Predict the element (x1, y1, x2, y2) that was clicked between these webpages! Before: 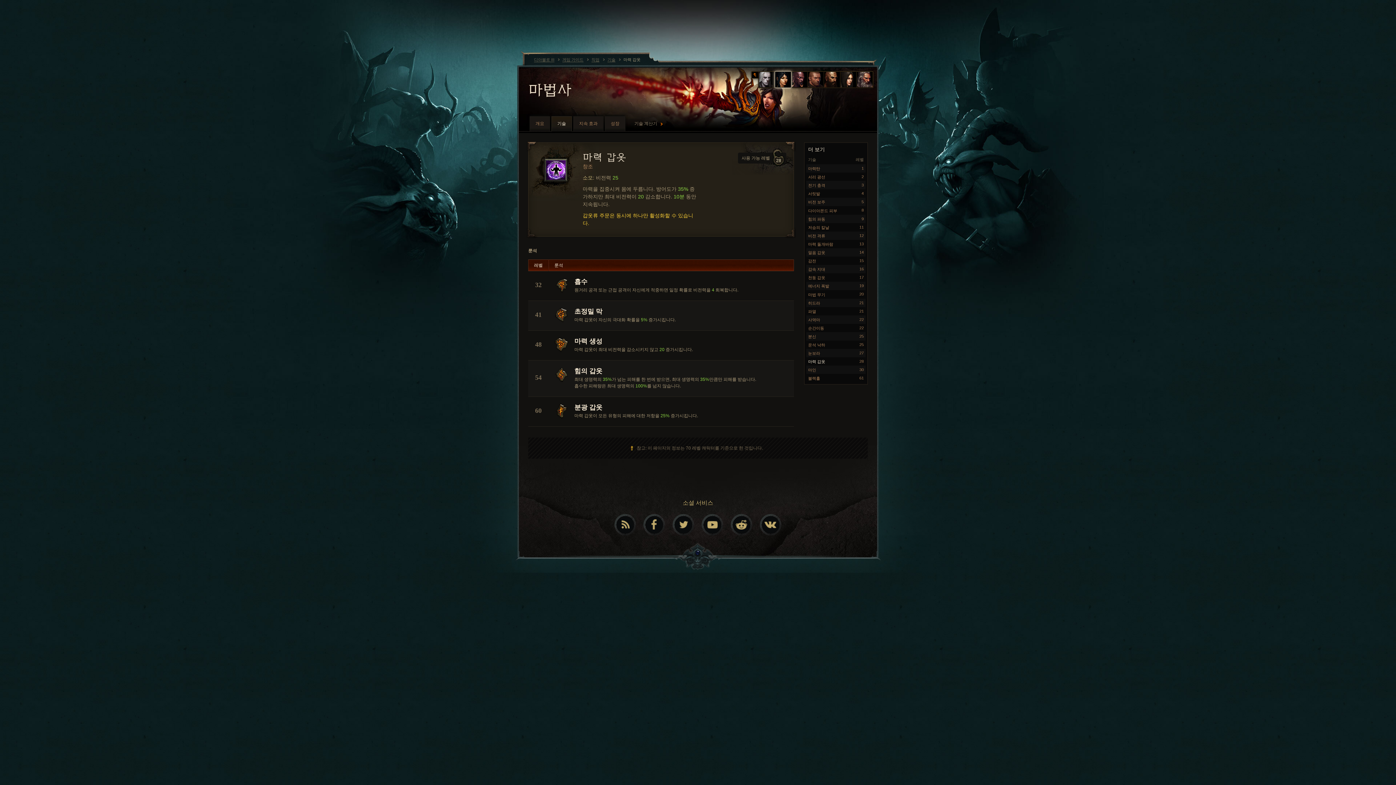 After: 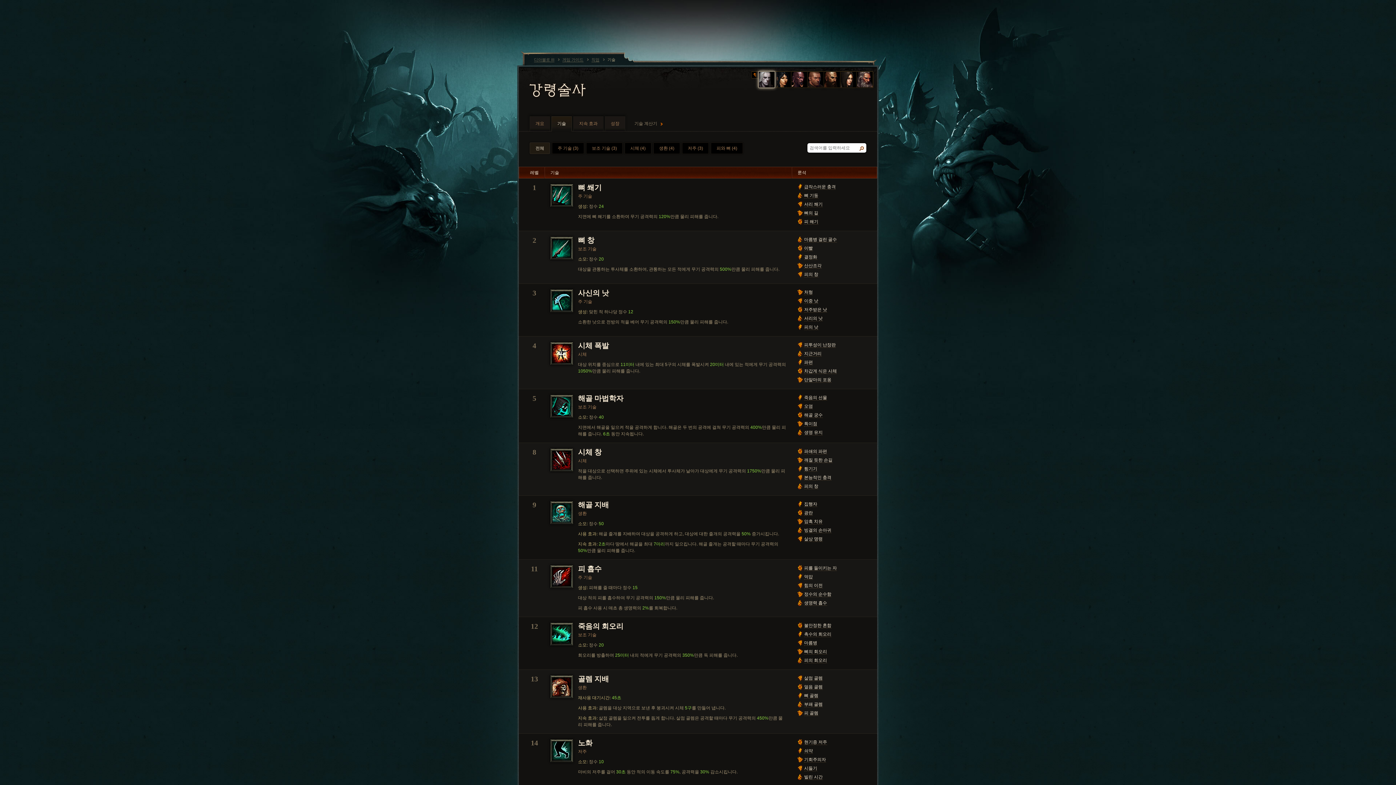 Action: bbox: (758, 71, 775, 88)